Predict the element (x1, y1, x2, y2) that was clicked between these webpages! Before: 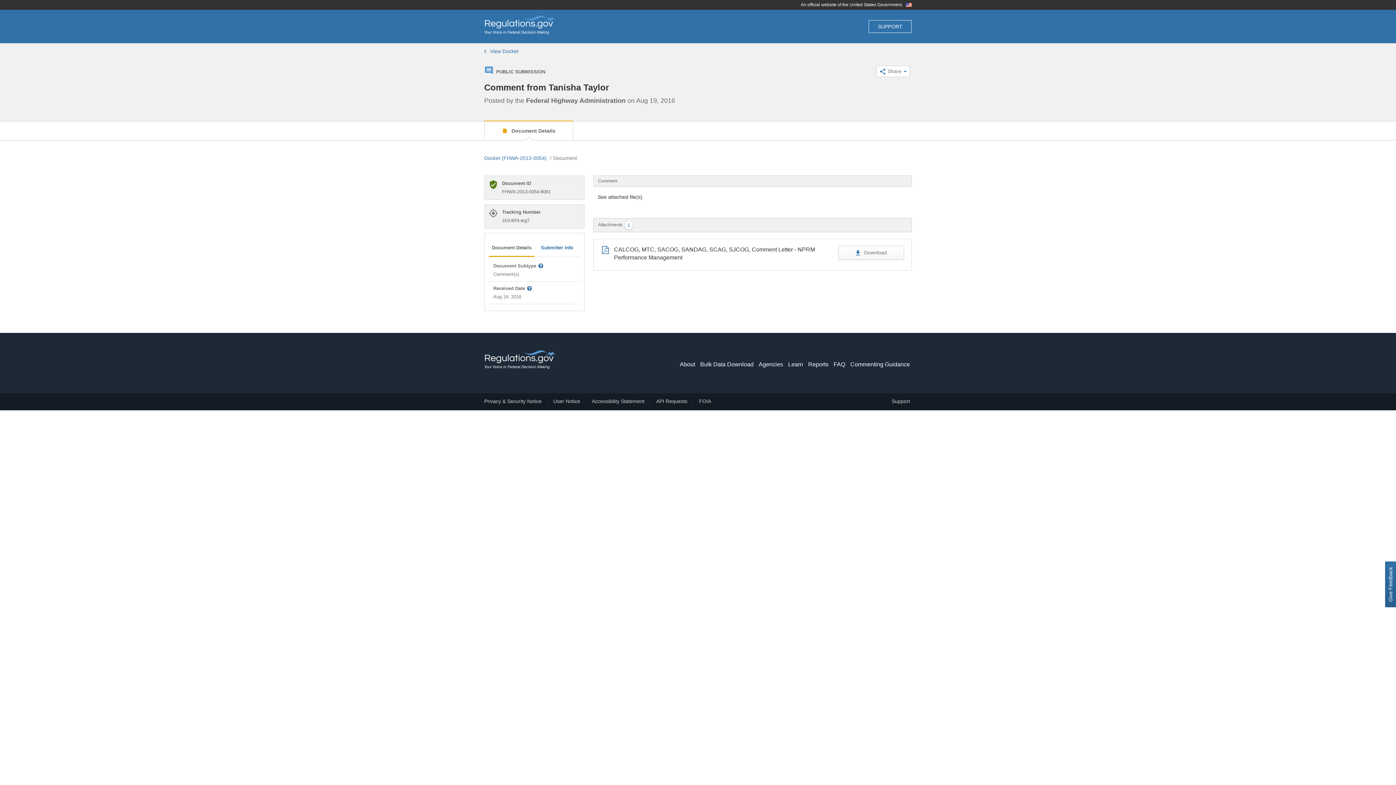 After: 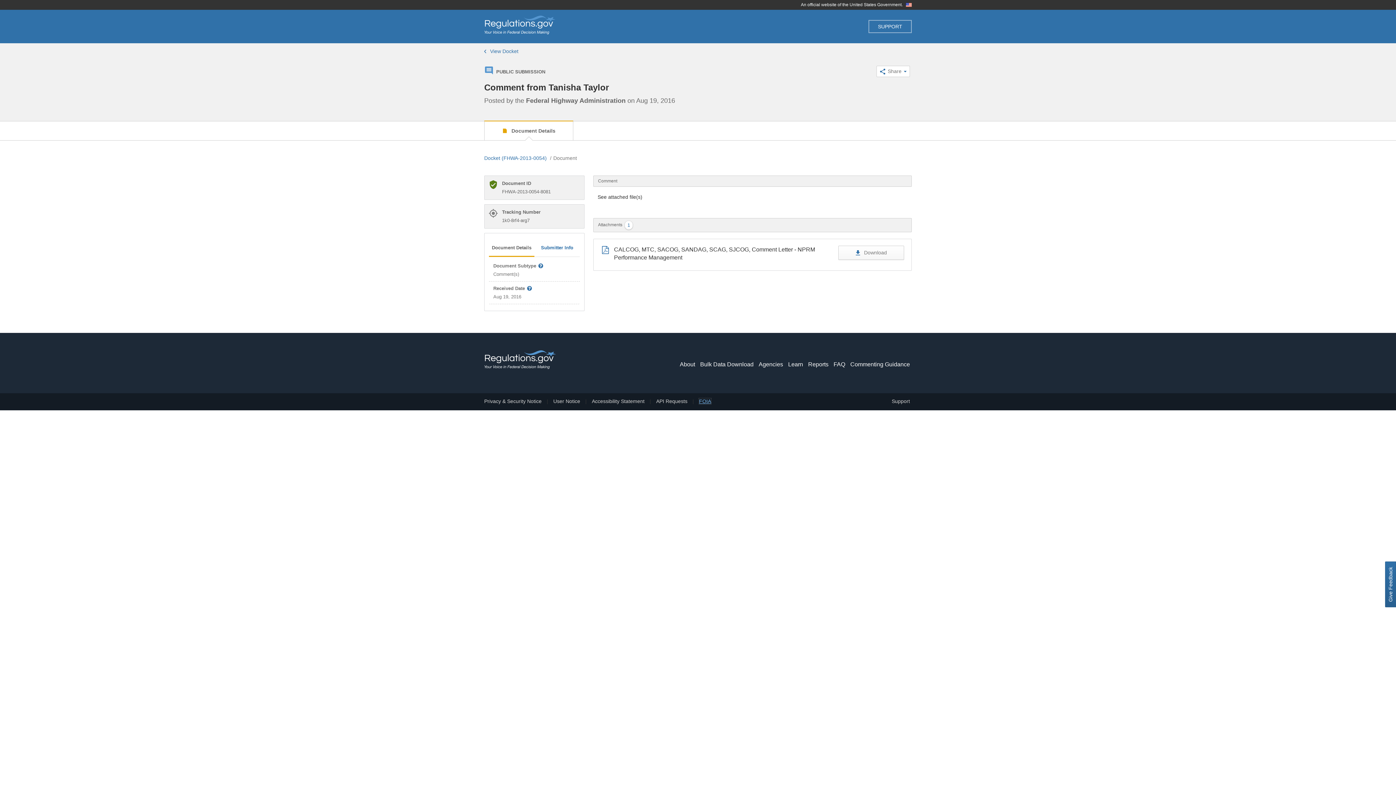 Action: label: FOIA bbox: (699, 398, 711, 404)